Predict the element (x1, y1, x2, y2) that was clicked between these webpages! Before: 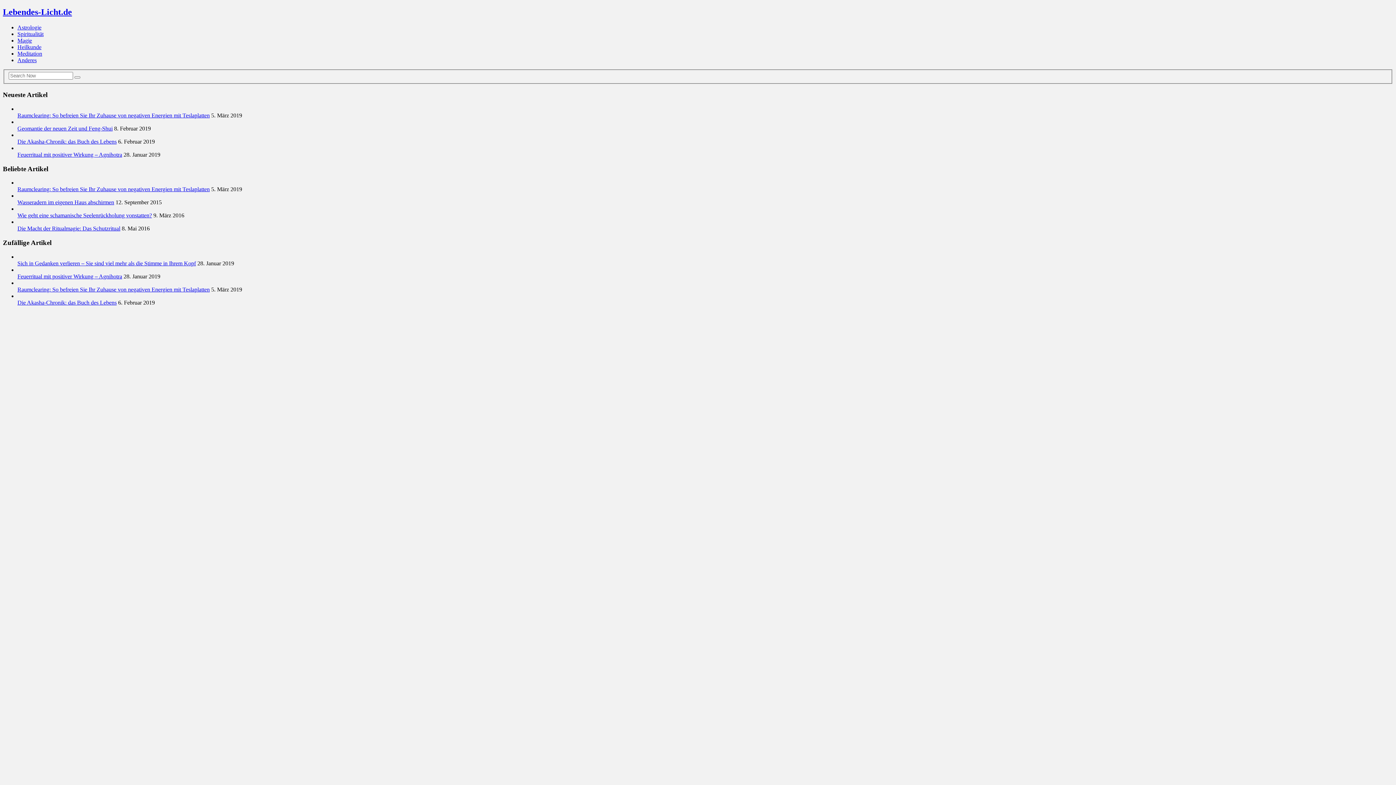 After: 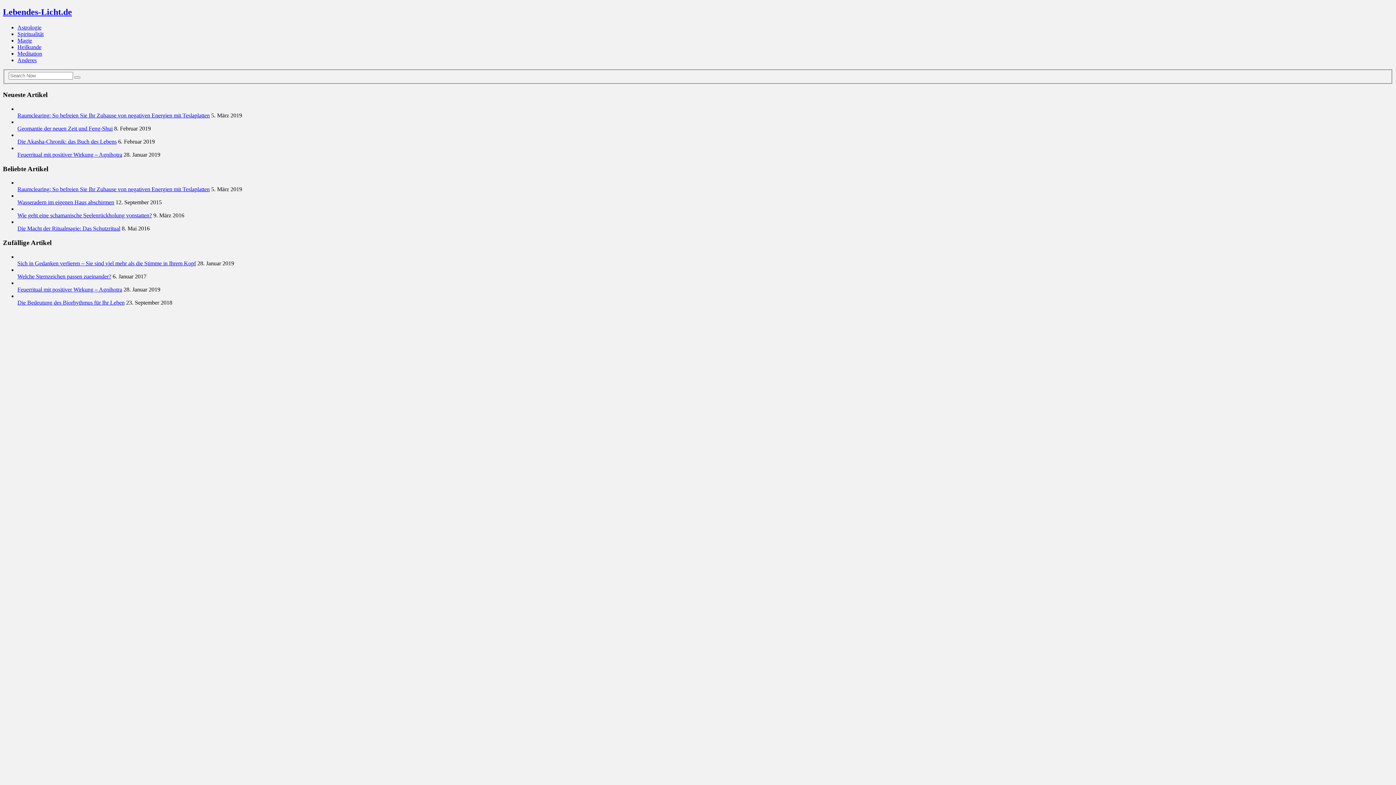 Action: bbox: (17, 125, 112, 131) label: Geomantie der neuen Zeit und Feng-Shui